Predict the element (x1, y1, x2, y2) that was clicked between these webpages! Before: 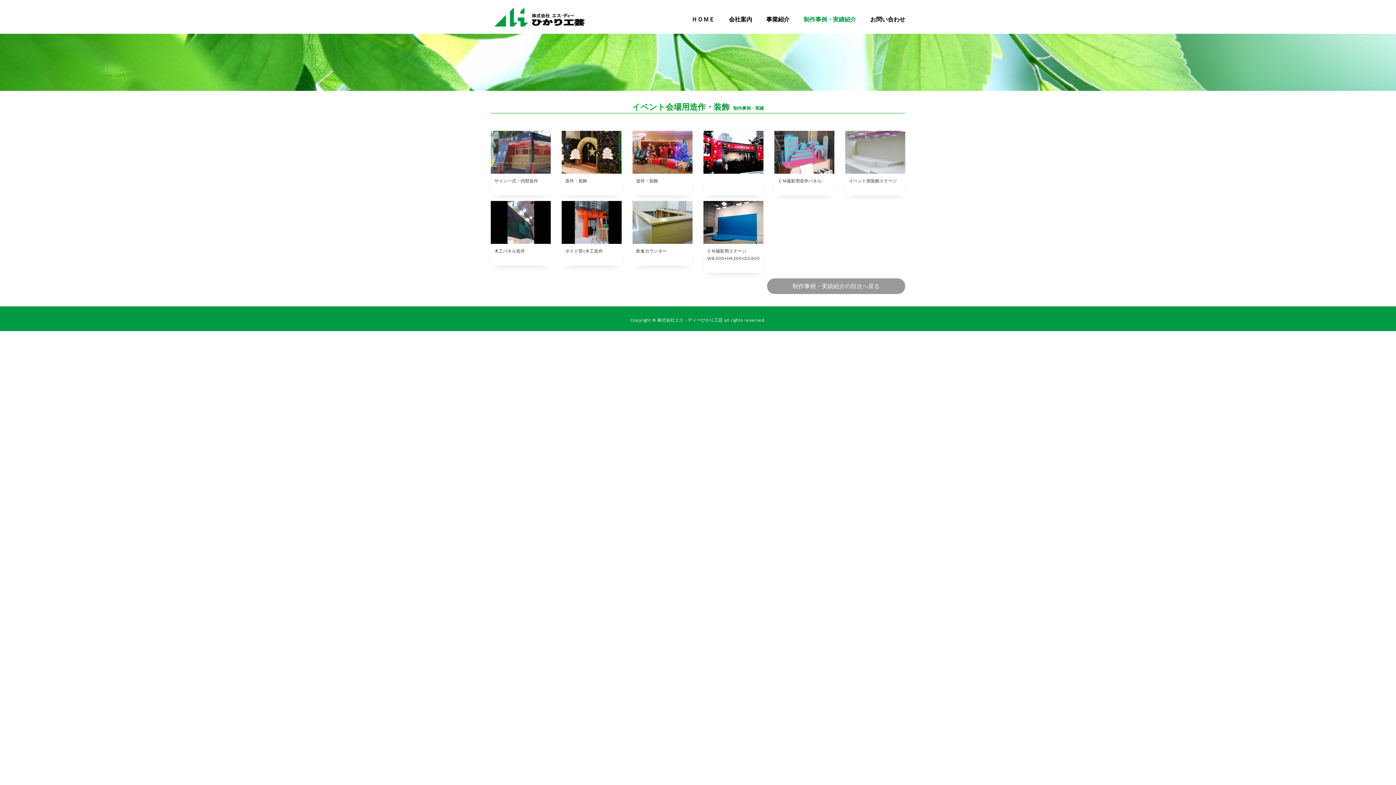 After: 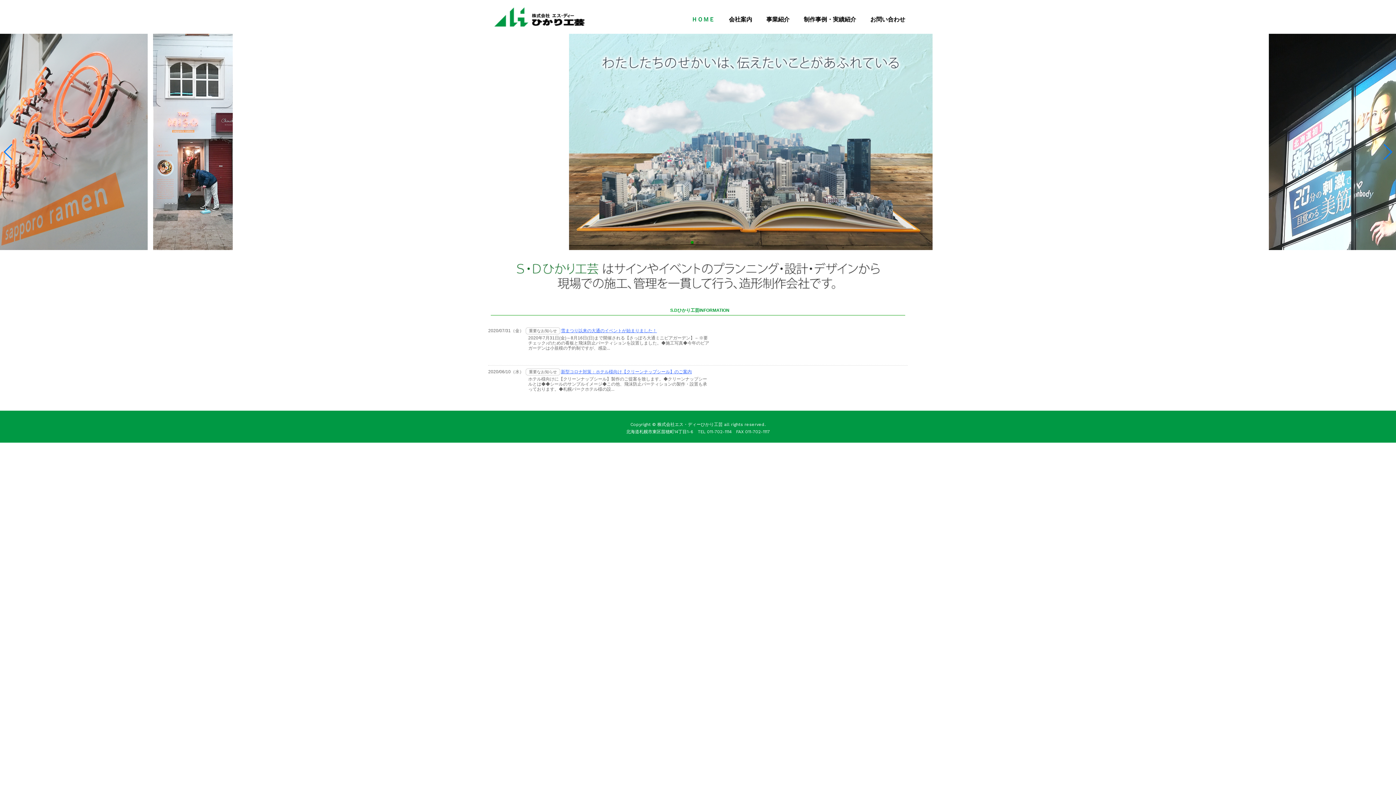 Action: label: ＨＯＭＥ bbox: (678, 8, 714, 30)